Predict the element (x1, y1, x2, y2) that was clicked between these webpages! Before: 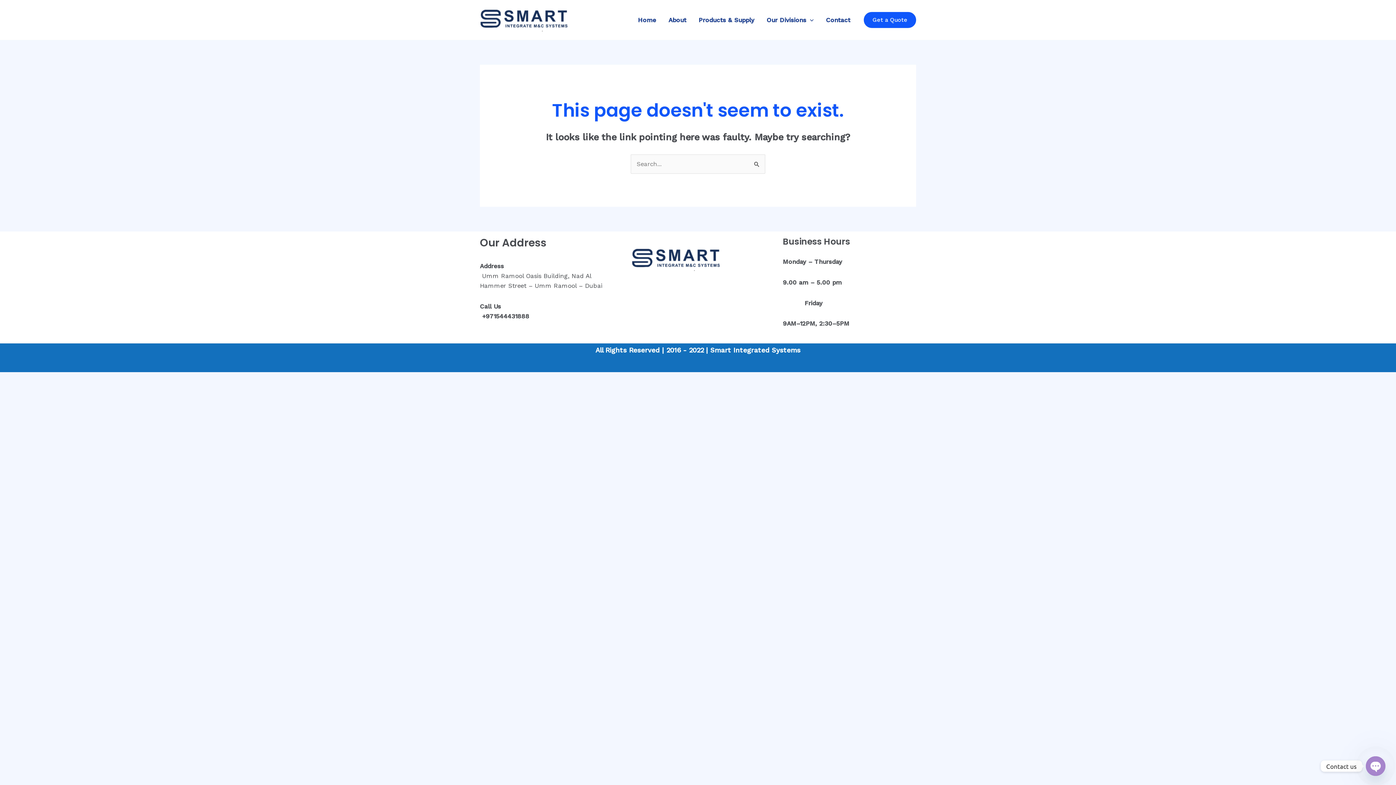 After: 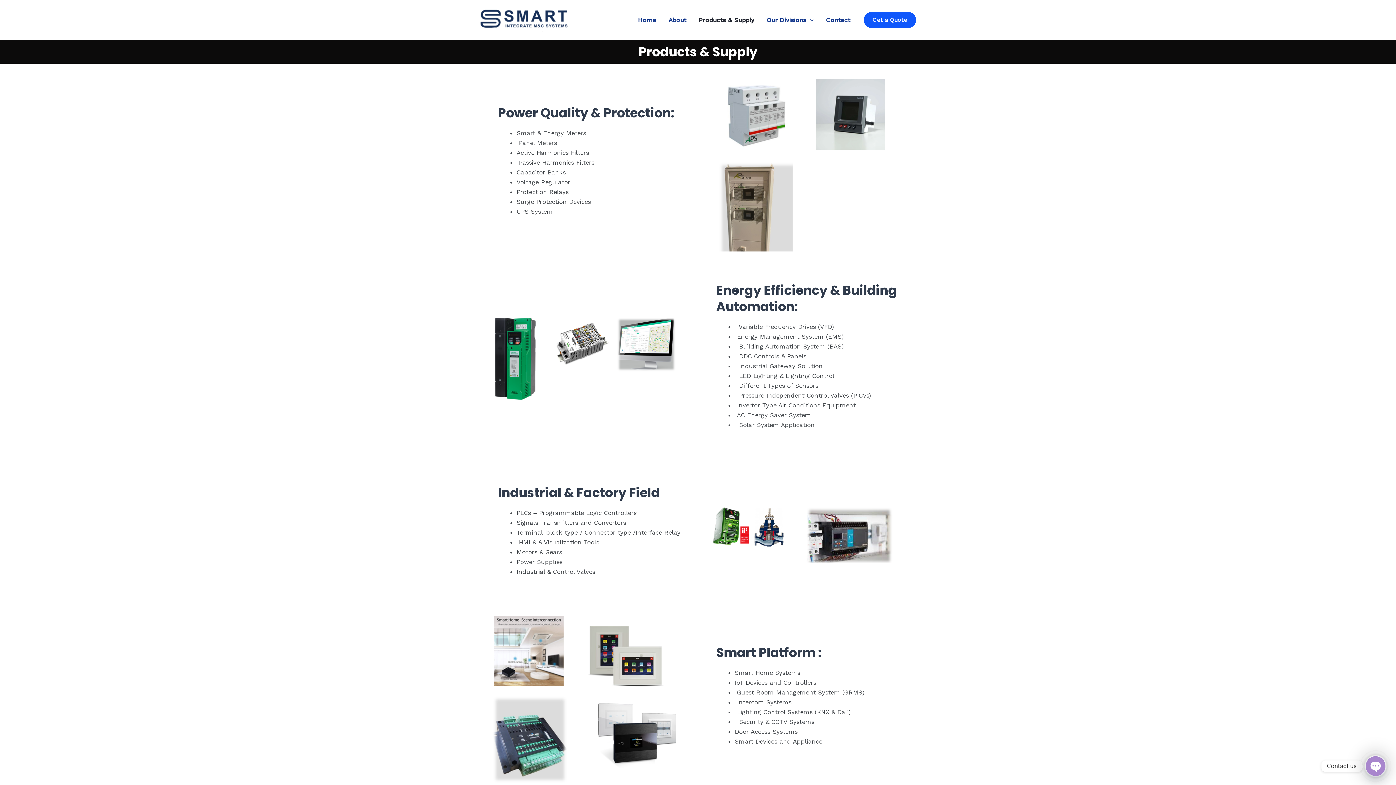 Action: bbox: (692, 0, 760, 40) label: Products & Supply